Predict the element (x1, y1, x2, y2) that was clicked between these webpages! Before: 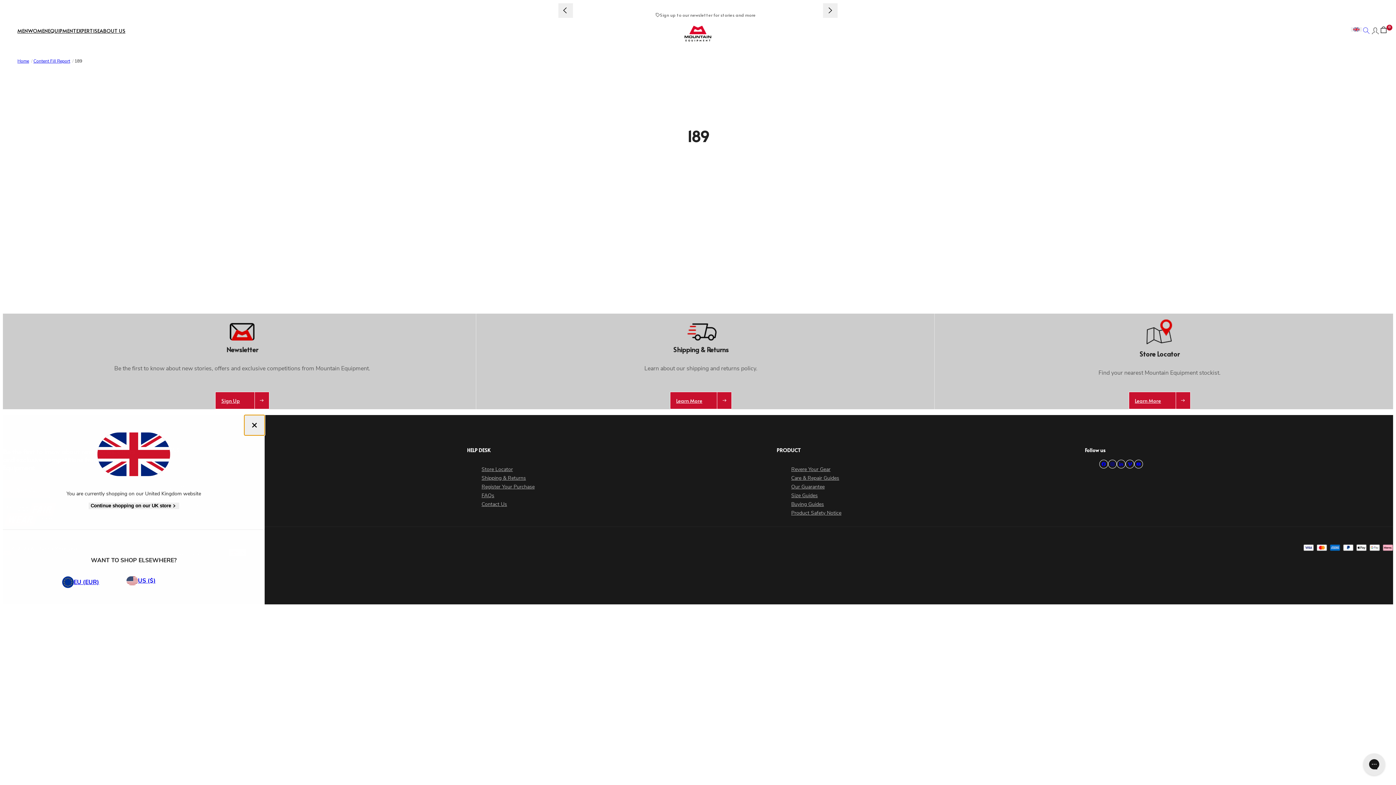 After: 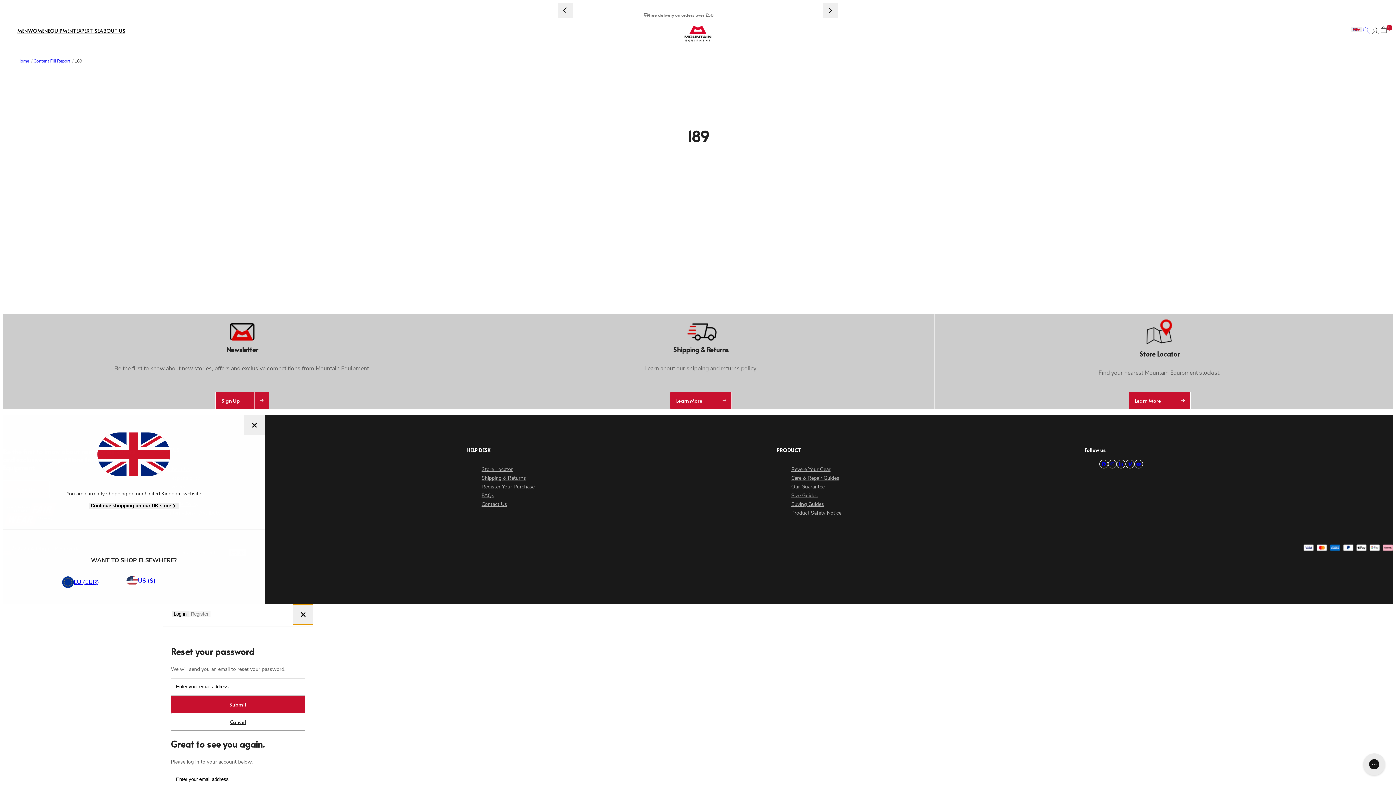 Action: bbox: (1370, 23, 1380, 44) label: Search